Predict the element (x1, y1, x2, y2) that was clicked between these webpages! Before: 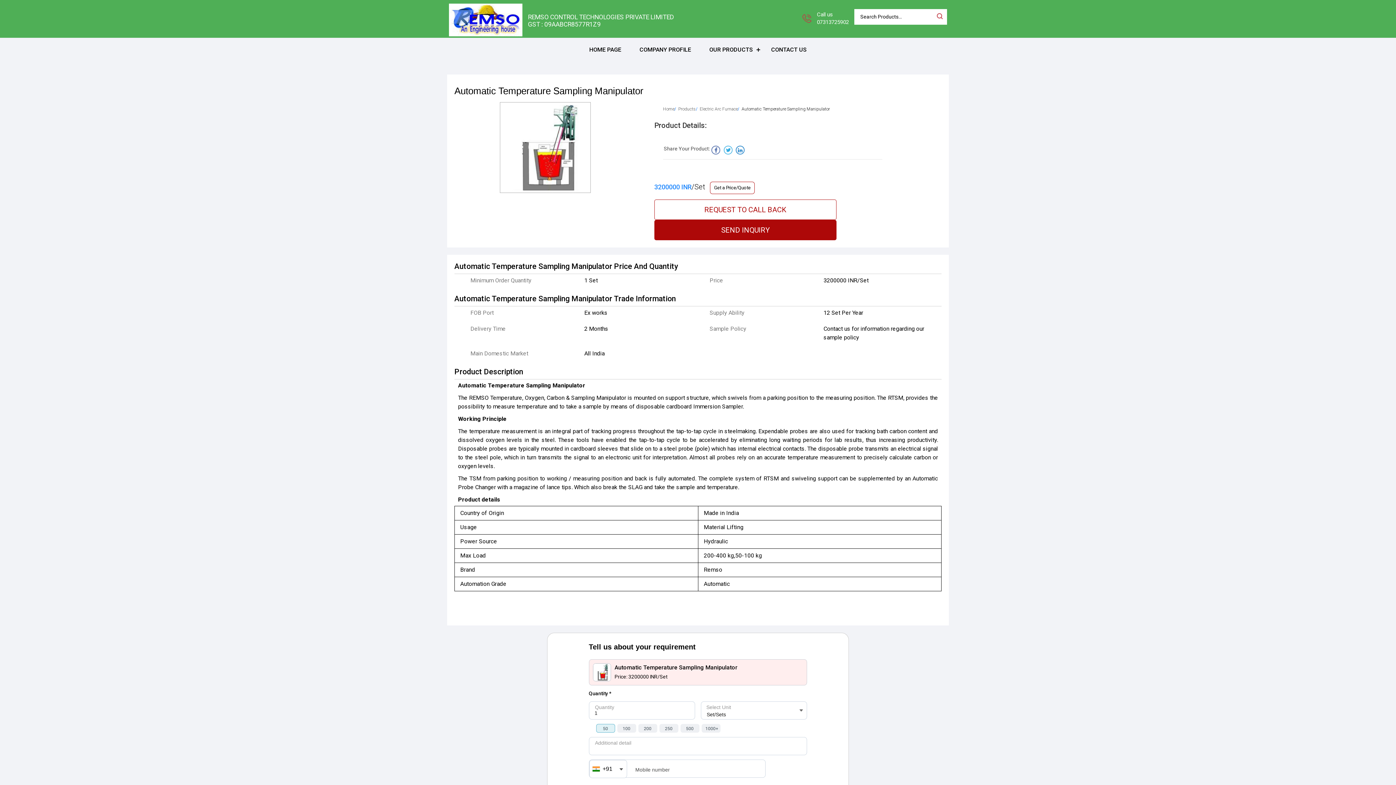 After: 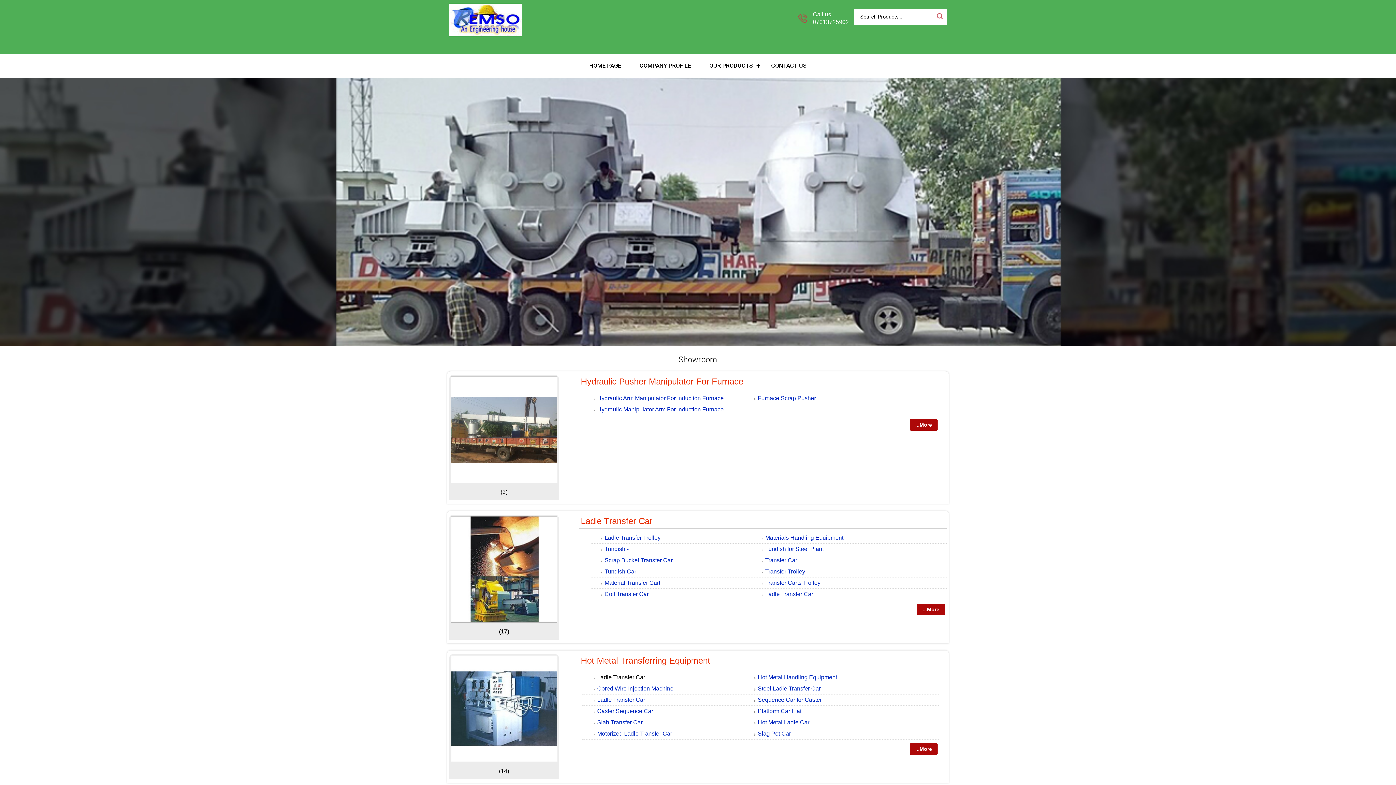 Action: bbox: (700, 37, 762, 61) label: OUR PRODUCTS